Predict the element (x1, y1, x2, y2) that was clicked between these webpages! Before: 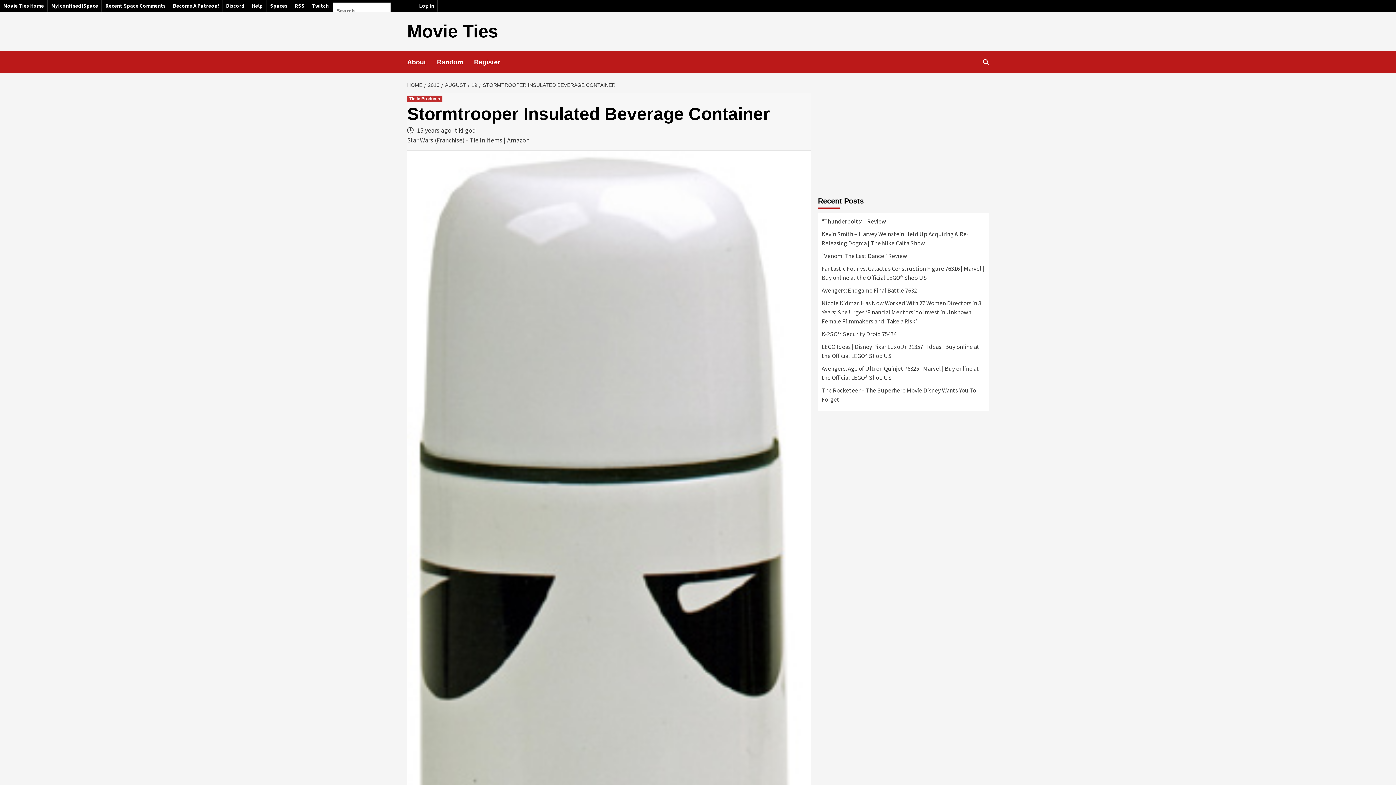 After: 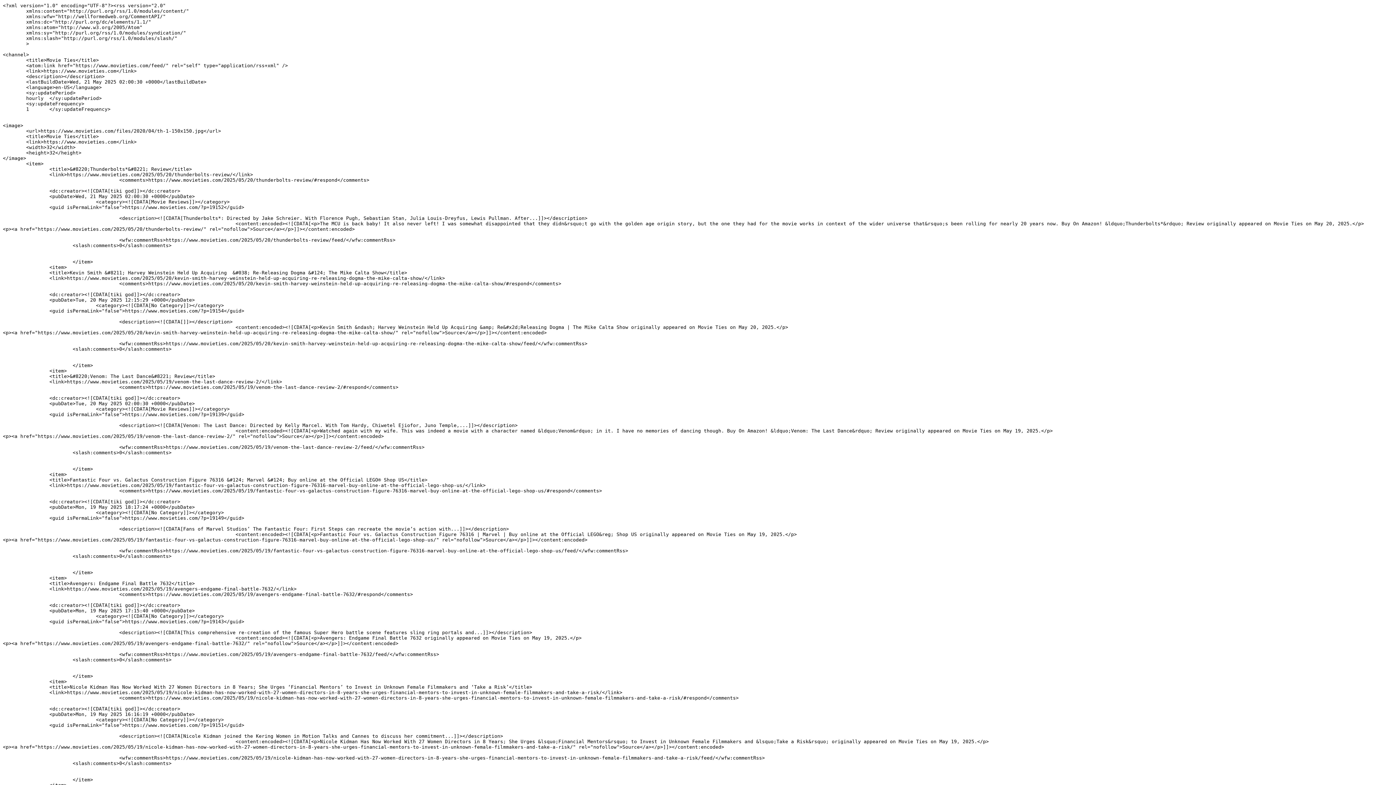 Action: label: RSS bbox: (291, 0, 308, 11)